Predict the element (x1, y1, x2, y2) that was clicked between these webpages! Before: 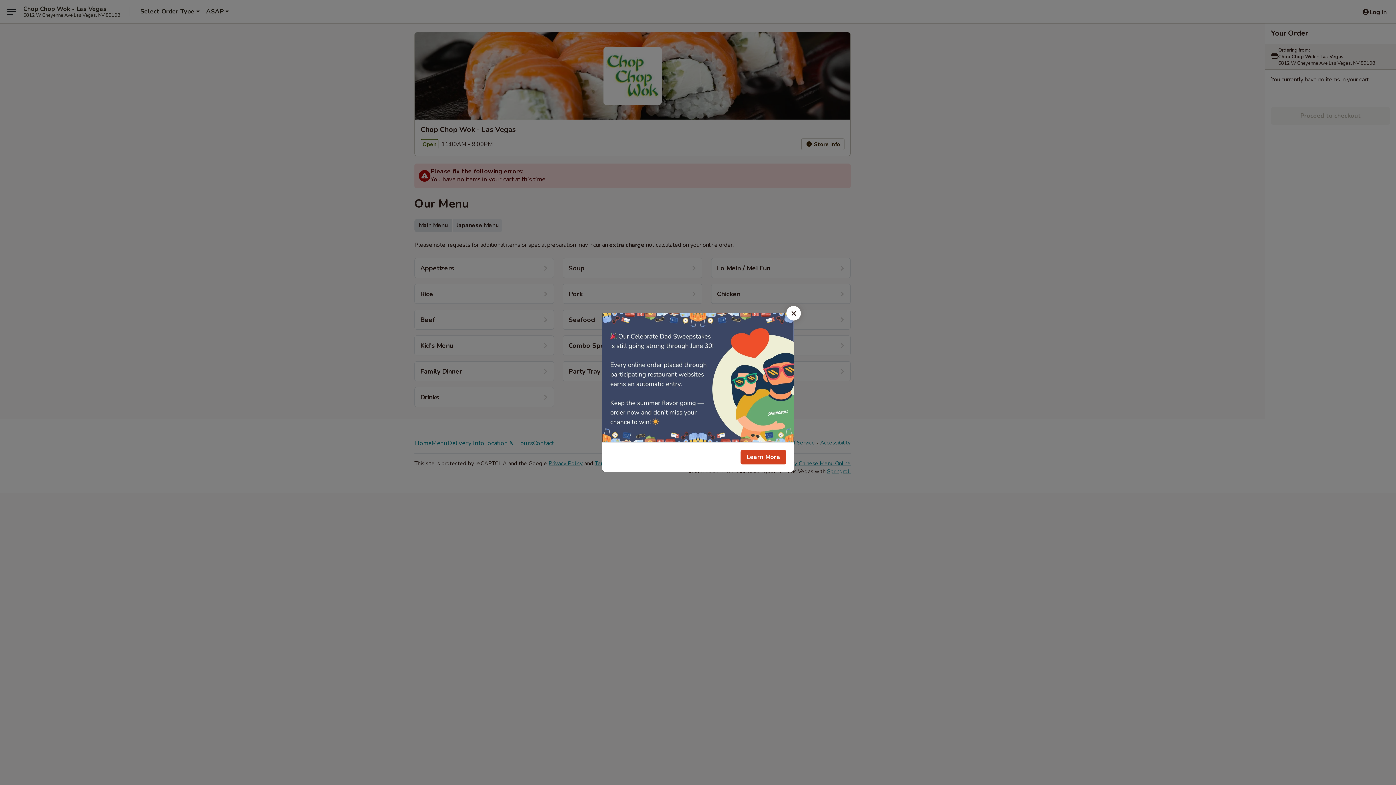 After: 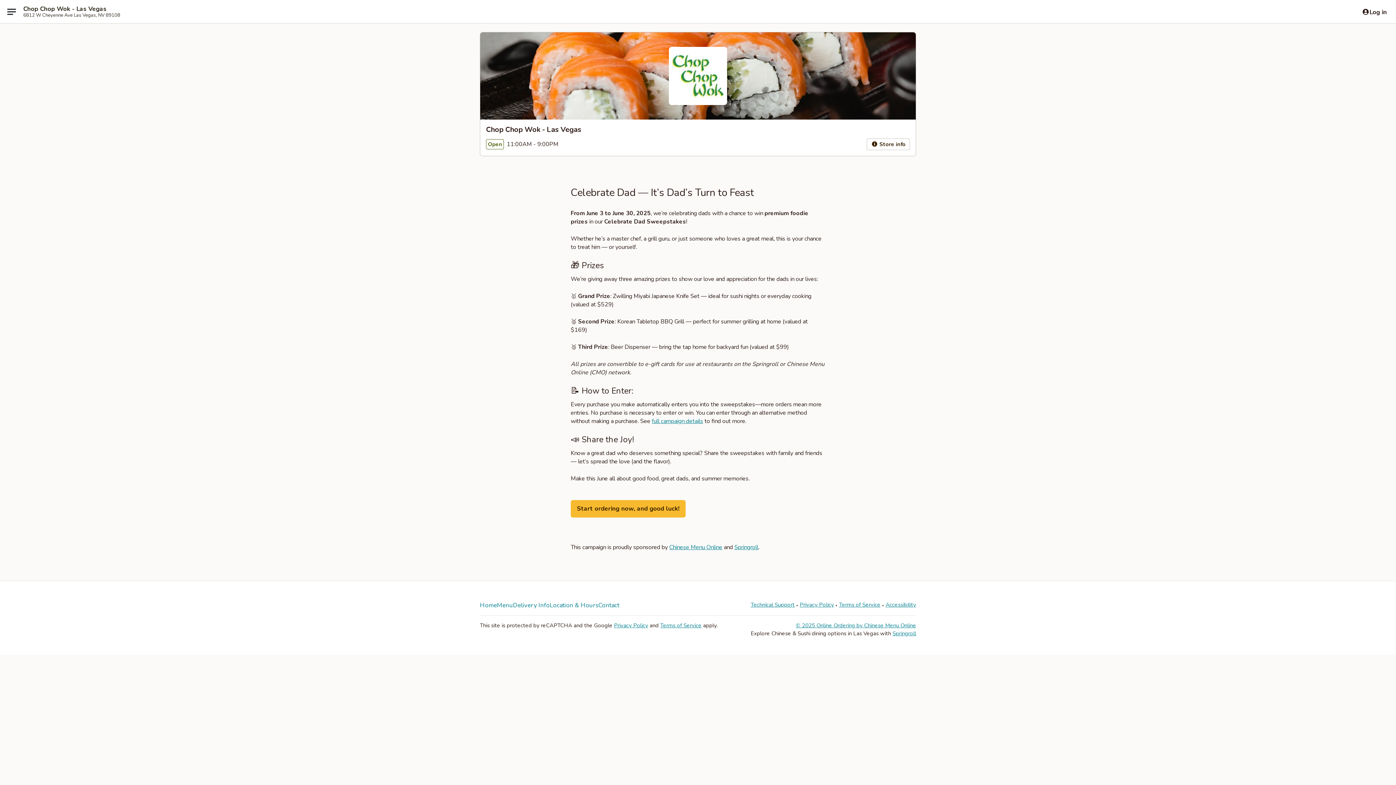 Action: label: Learn More bbox: (740, 450, 786, 464)